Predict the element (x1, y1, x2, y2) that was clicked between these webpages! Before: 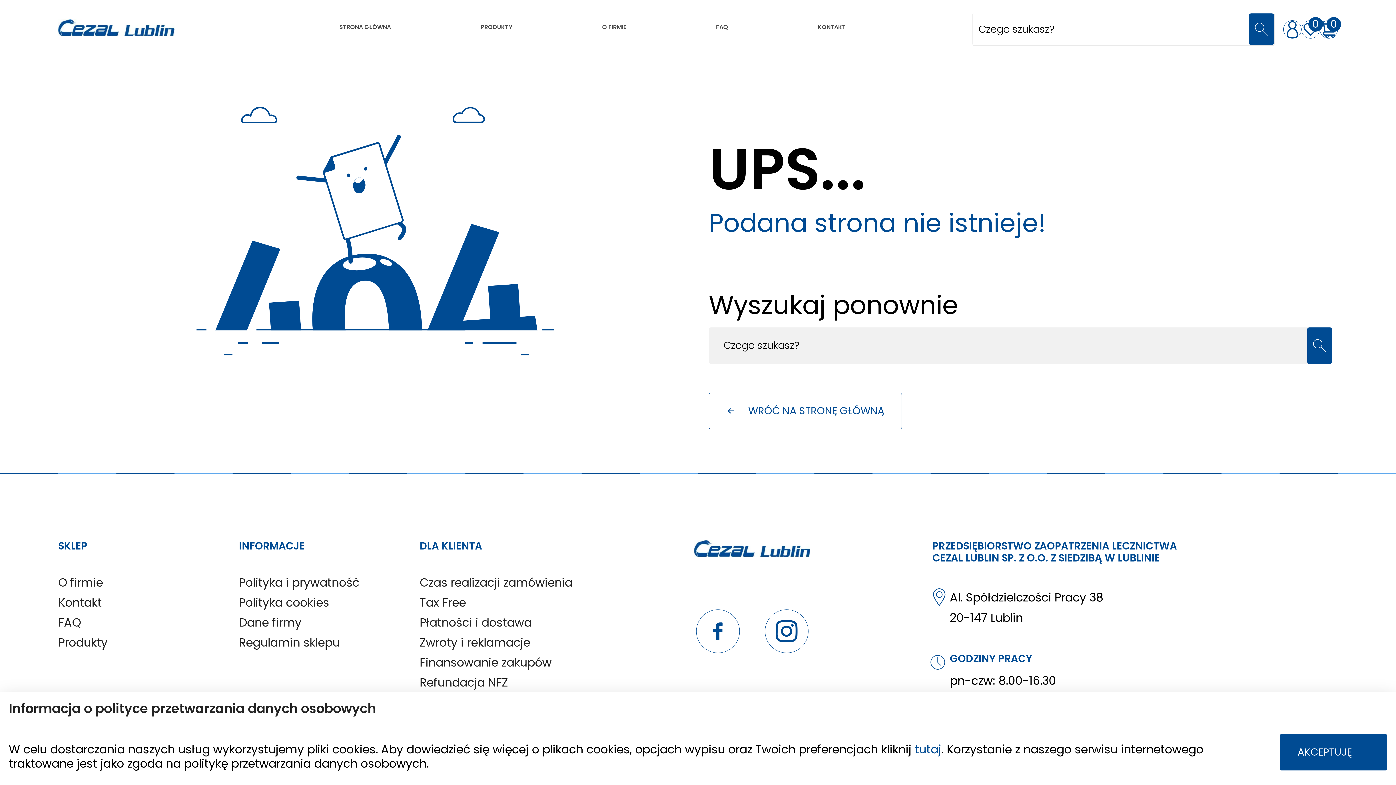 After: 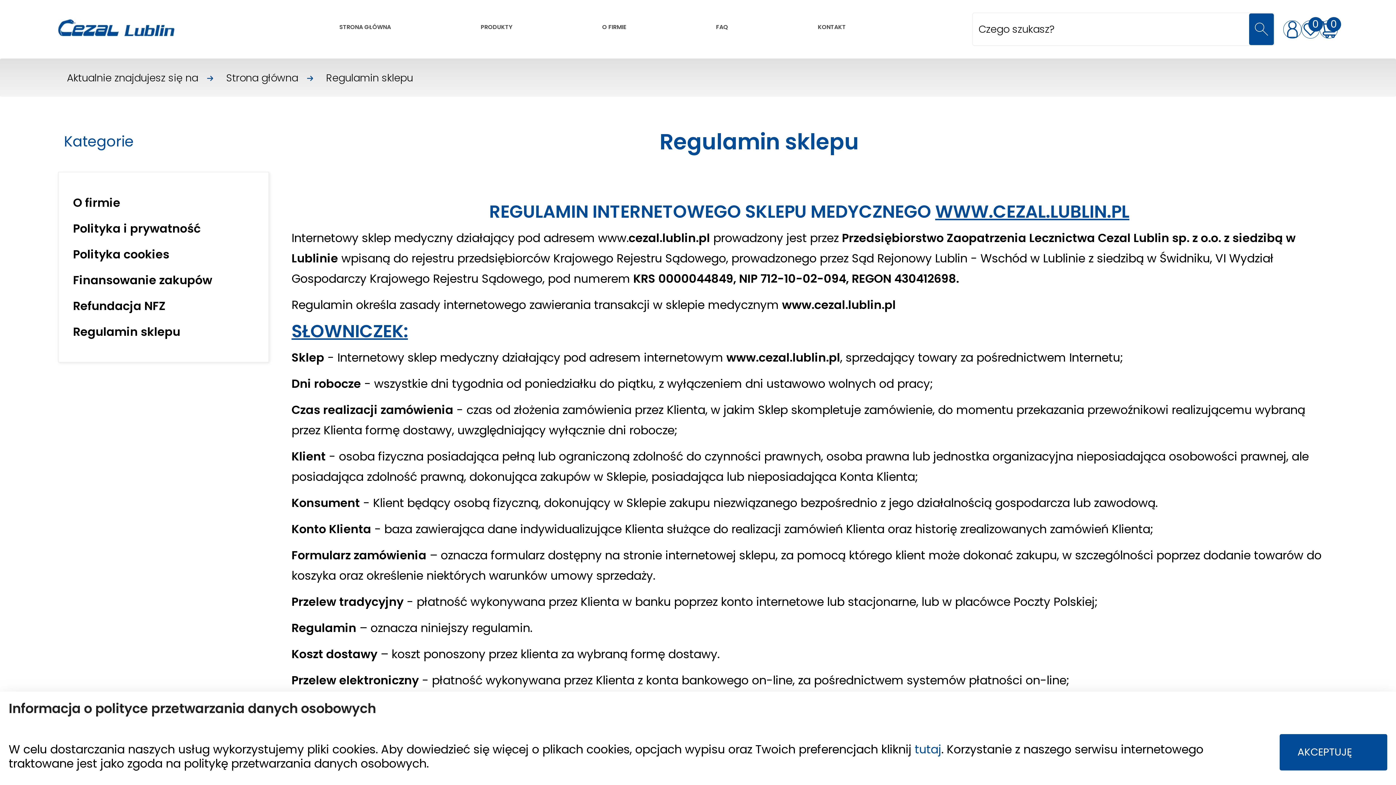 Action: bbox: (238, 634, 339, 650) label: Regulamin sklepu